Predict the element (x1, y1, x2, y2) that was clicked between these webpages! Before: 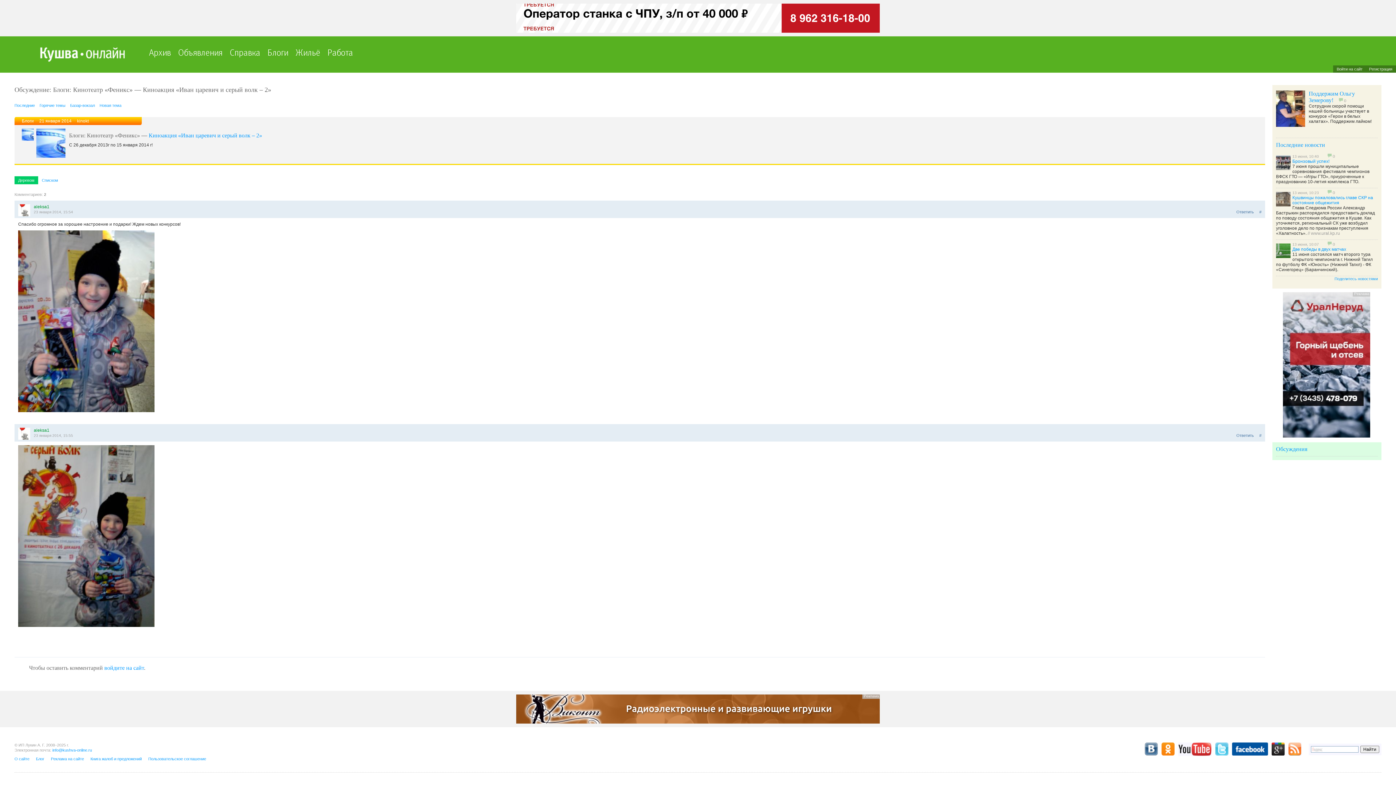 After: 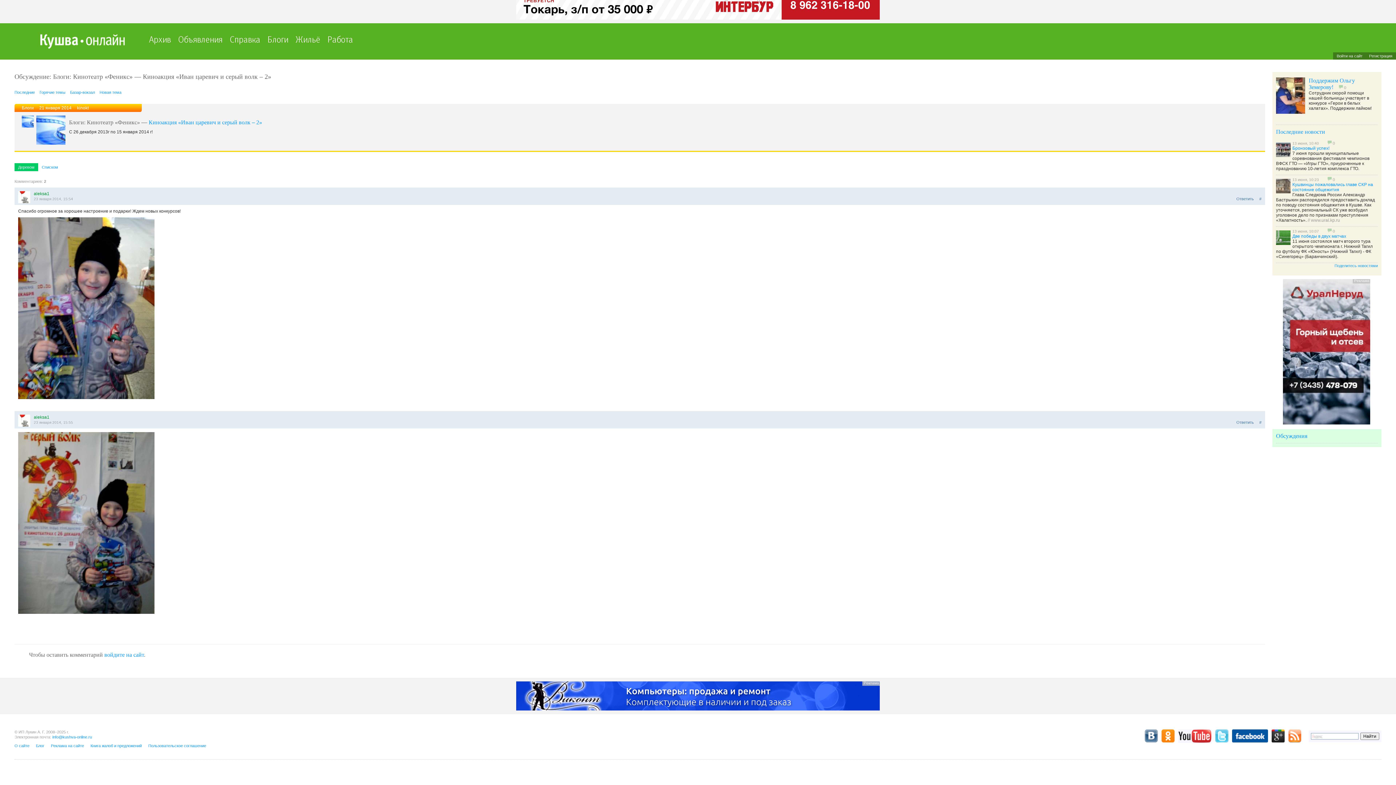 Action: bbox: (18, 178, 34, 182) label: Деревом